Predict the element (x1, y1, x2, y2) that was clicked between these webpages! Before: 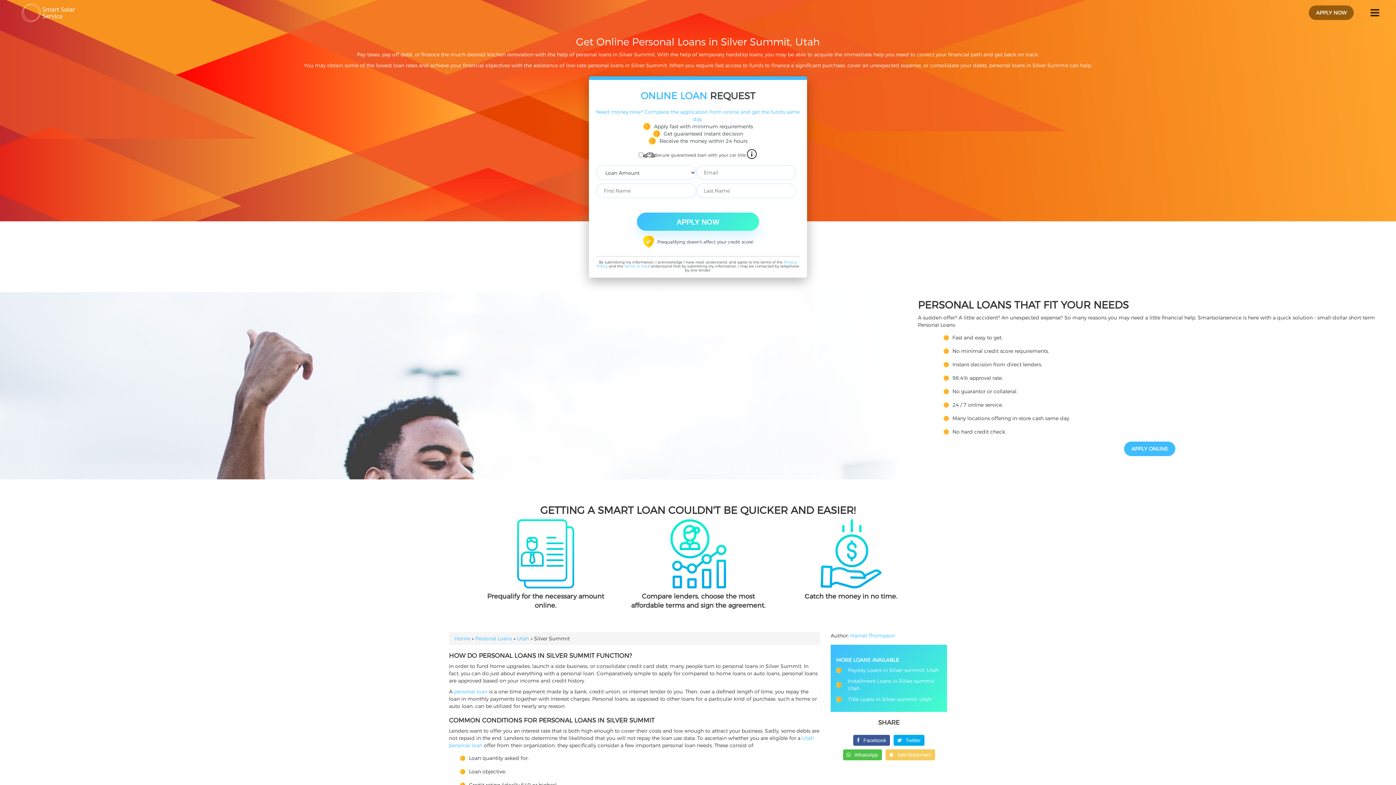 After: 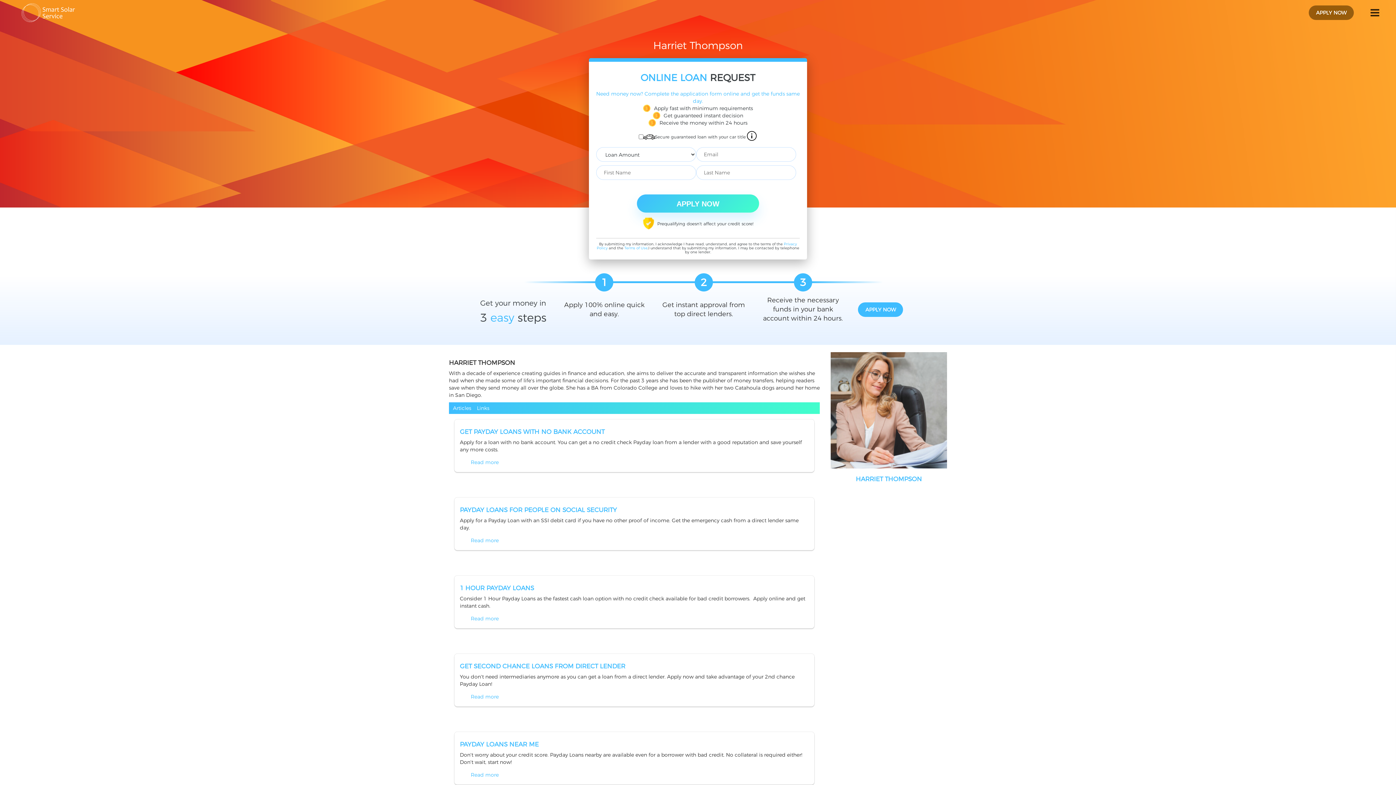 Action: label: Harriet Thompson bbox: (850, 632, 895, 639)